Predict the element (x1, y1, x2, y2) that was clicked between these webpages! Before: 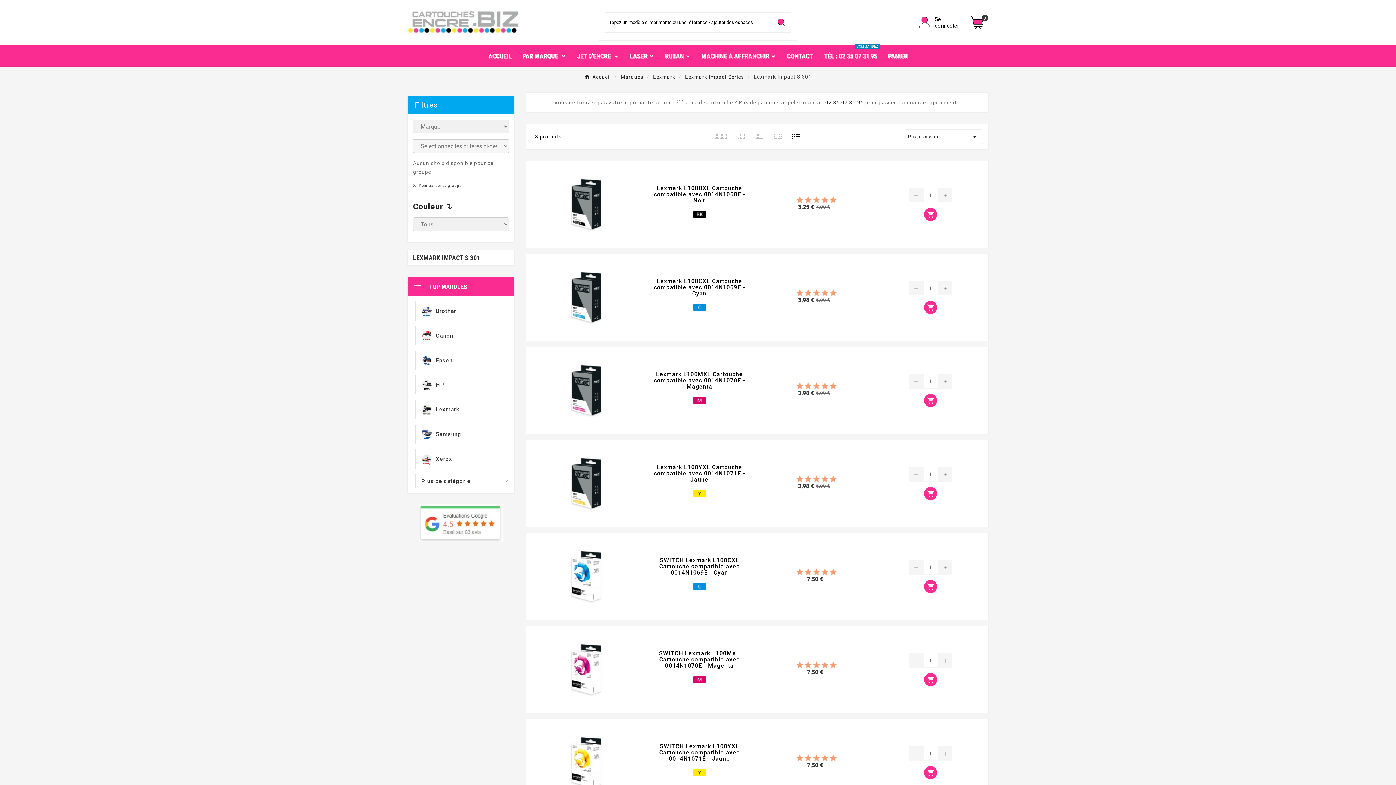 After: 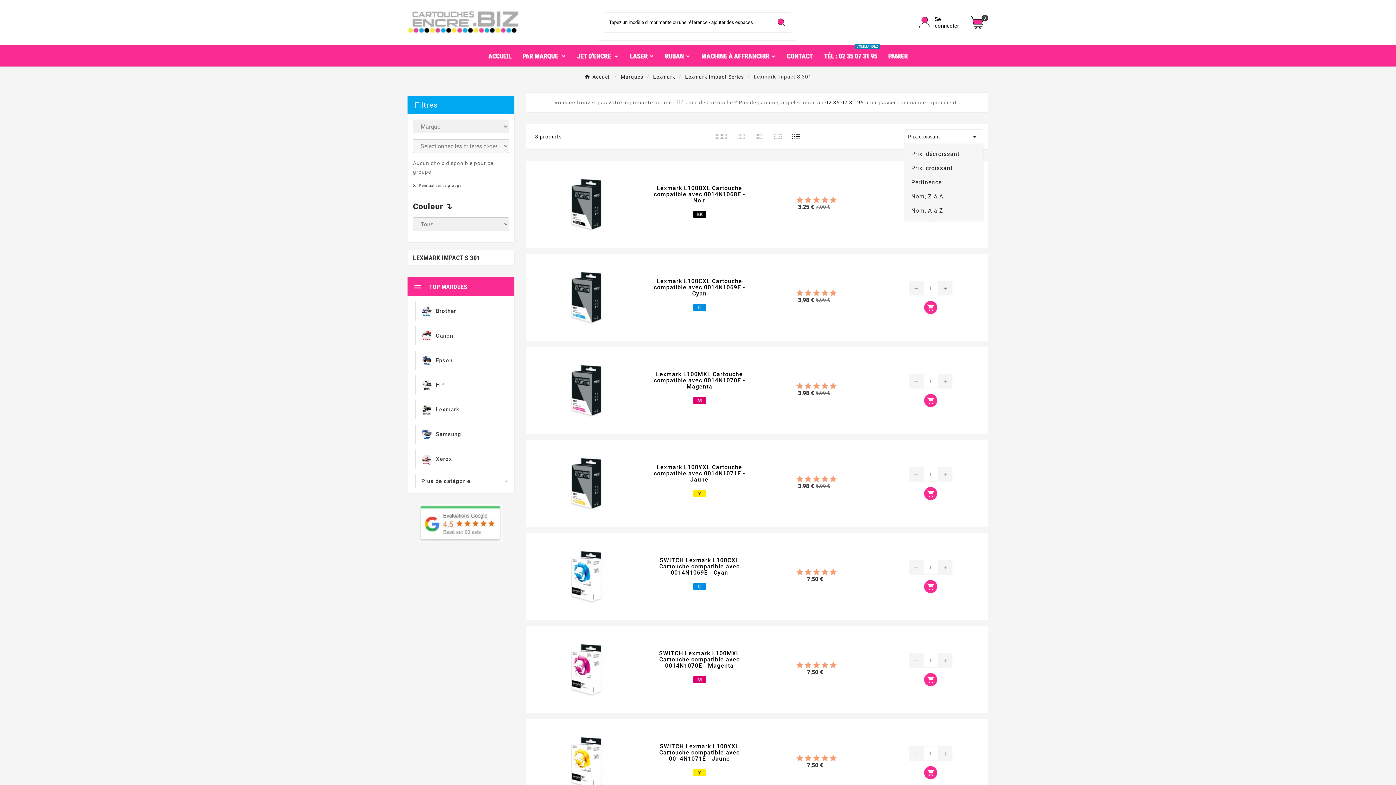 Action: label: Prix, croissant
 bbox: (904, 129, 983, 144)